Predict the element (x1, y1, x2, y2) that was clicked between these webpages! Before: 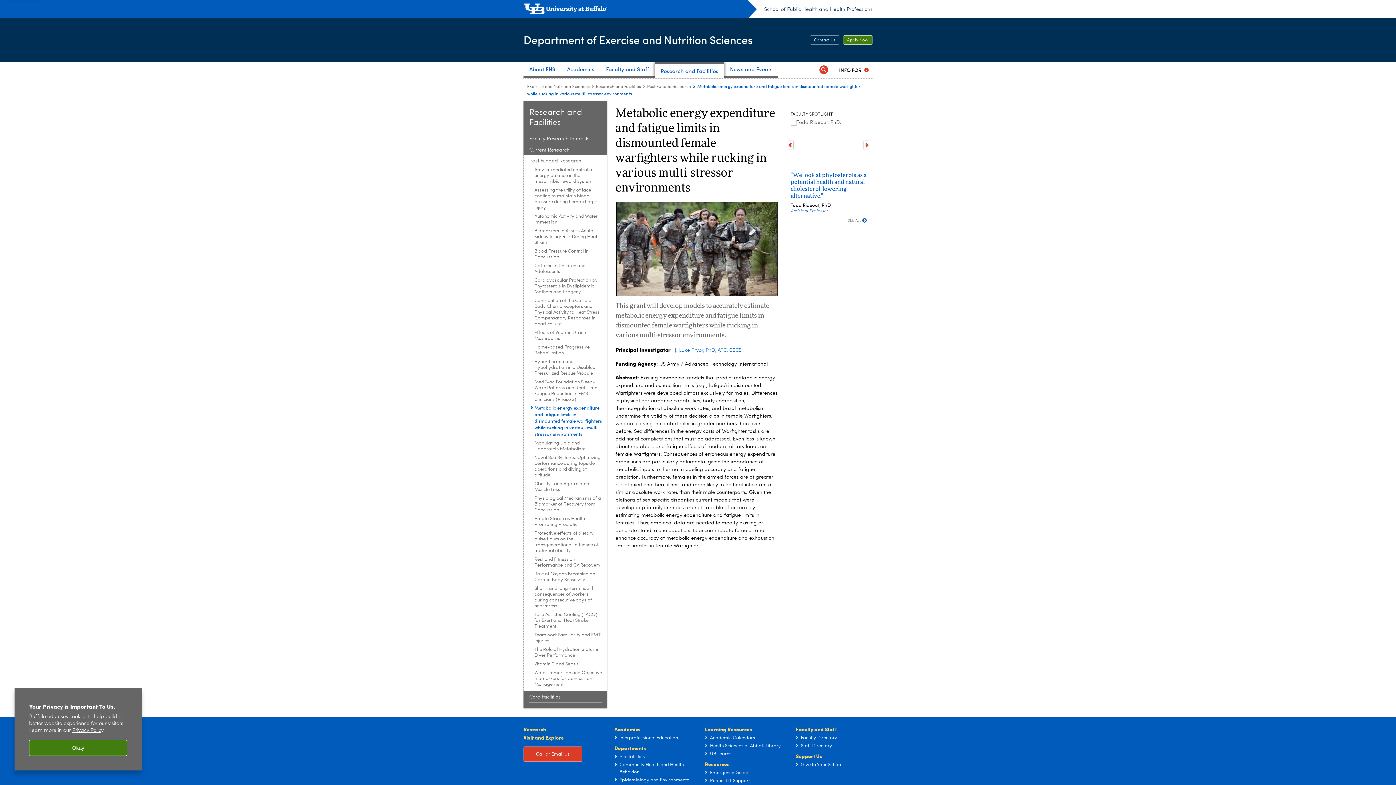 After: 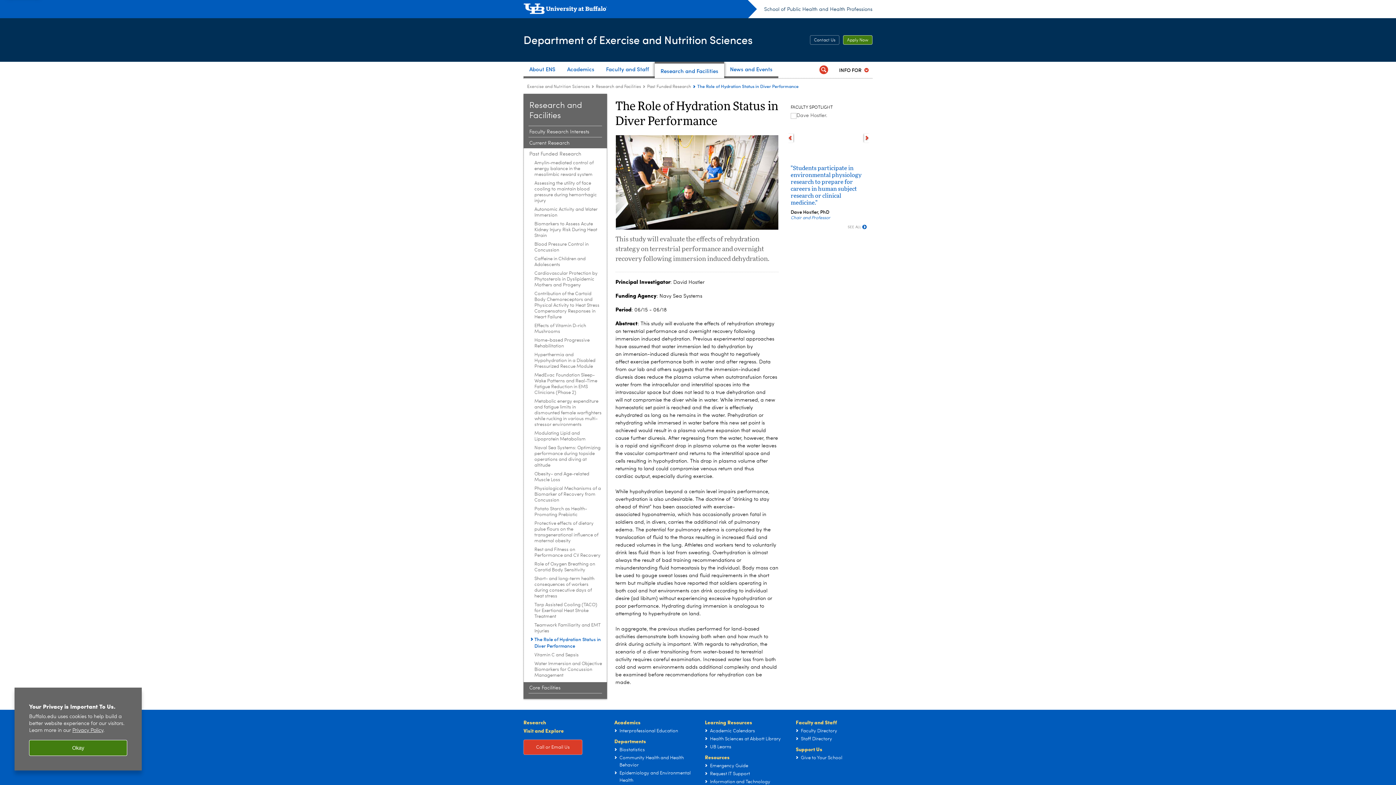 Action: label: Past Funded Research:The Role of Hydration Status in Diver Performance bbox: (534, 647, 602, 658)